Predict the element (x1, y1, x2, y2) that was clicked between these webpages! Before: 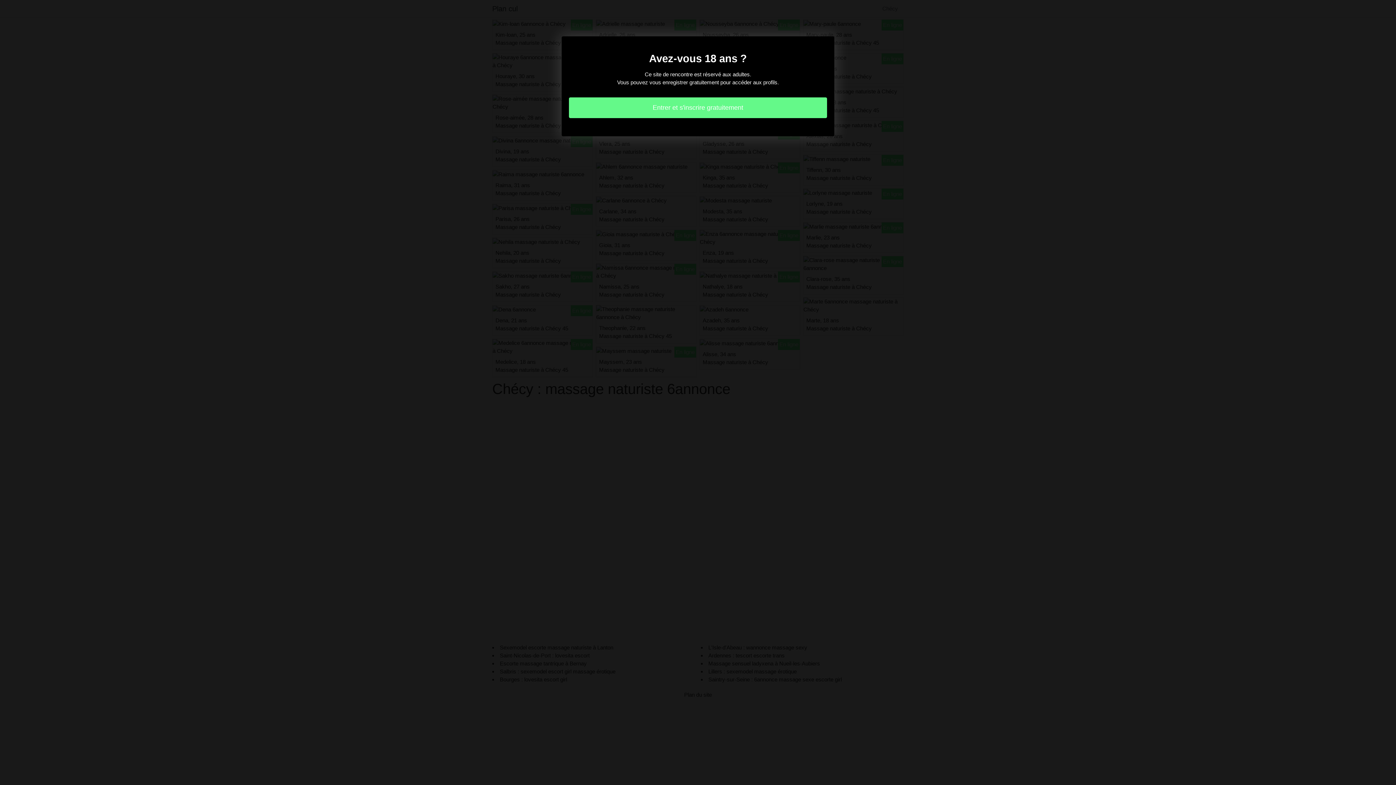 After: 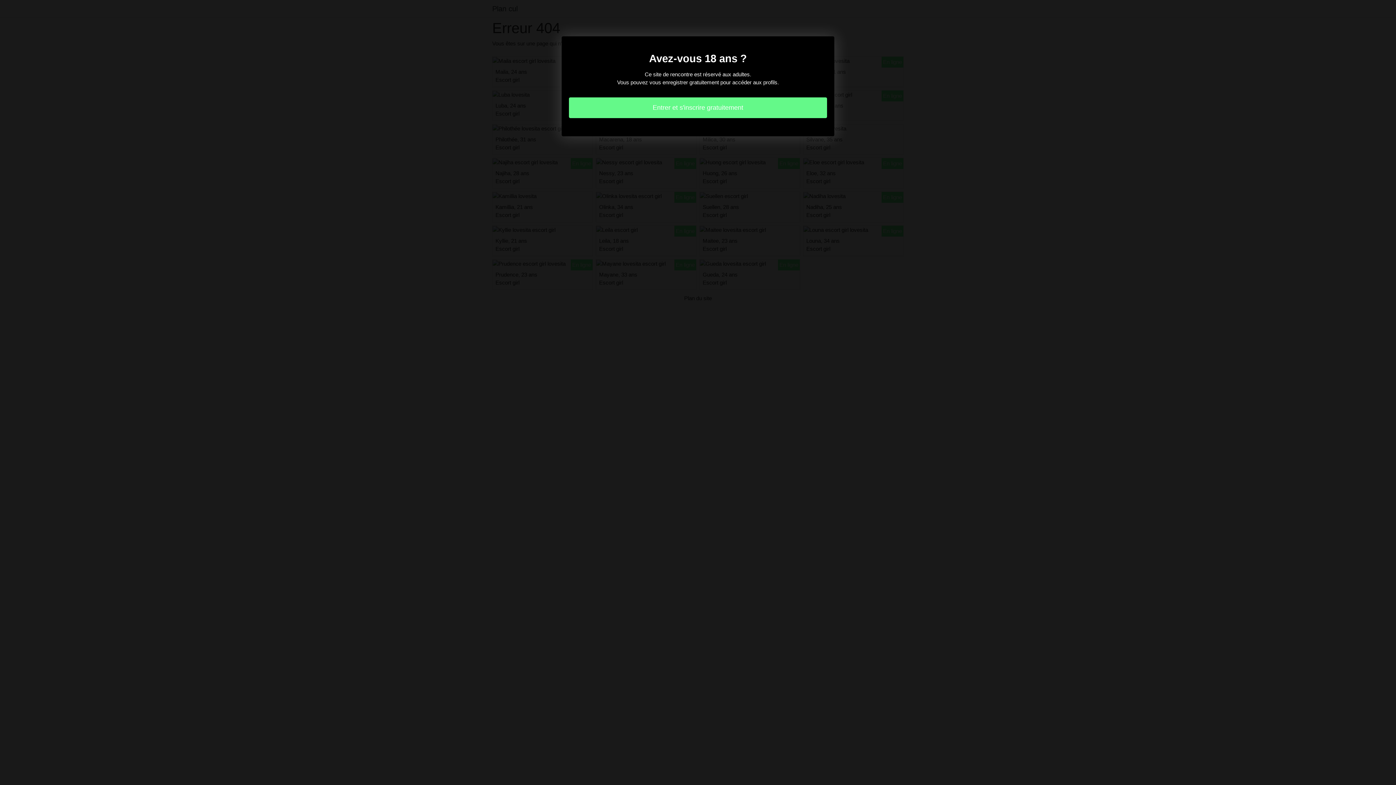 Action: label: Entrer et s'inscrire gratuitement bbox: (569, 97, 827, 118)